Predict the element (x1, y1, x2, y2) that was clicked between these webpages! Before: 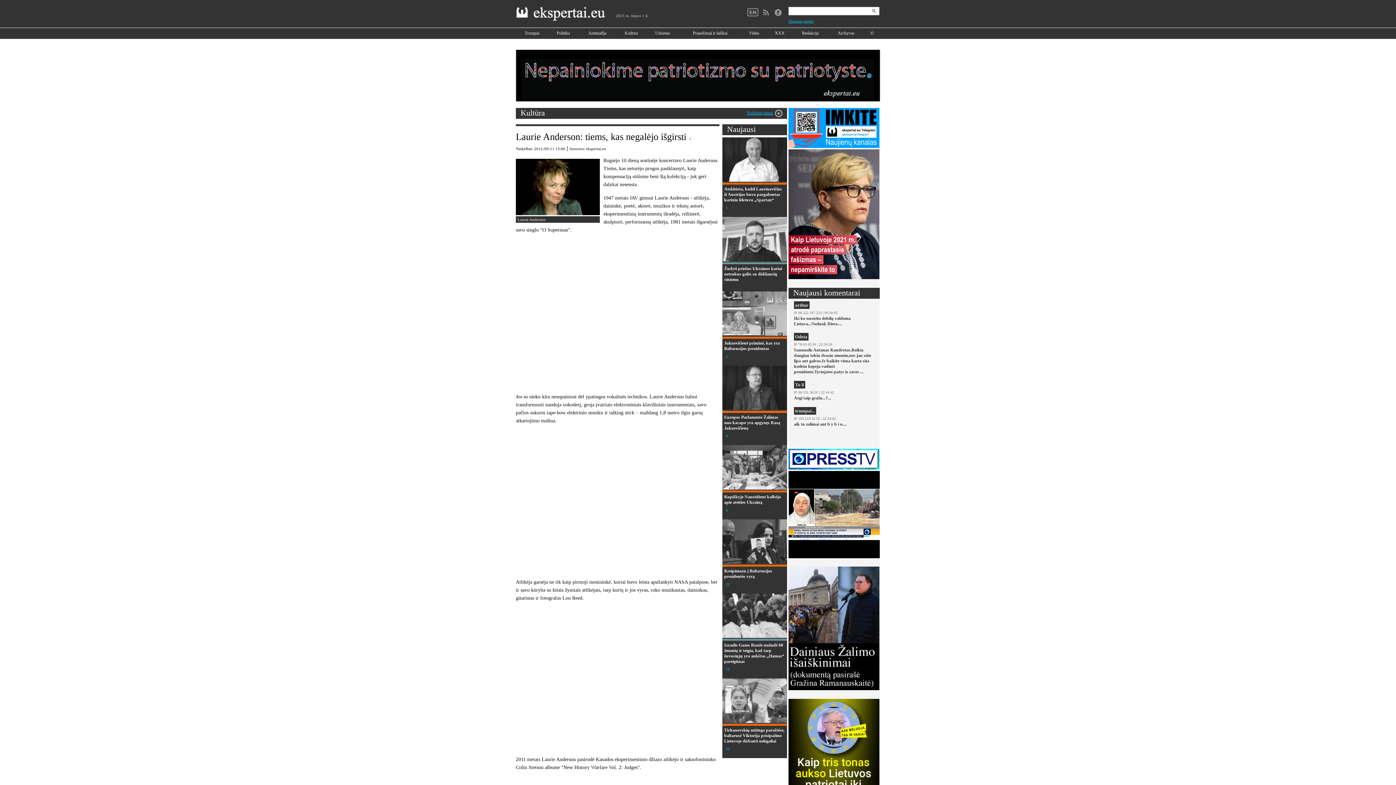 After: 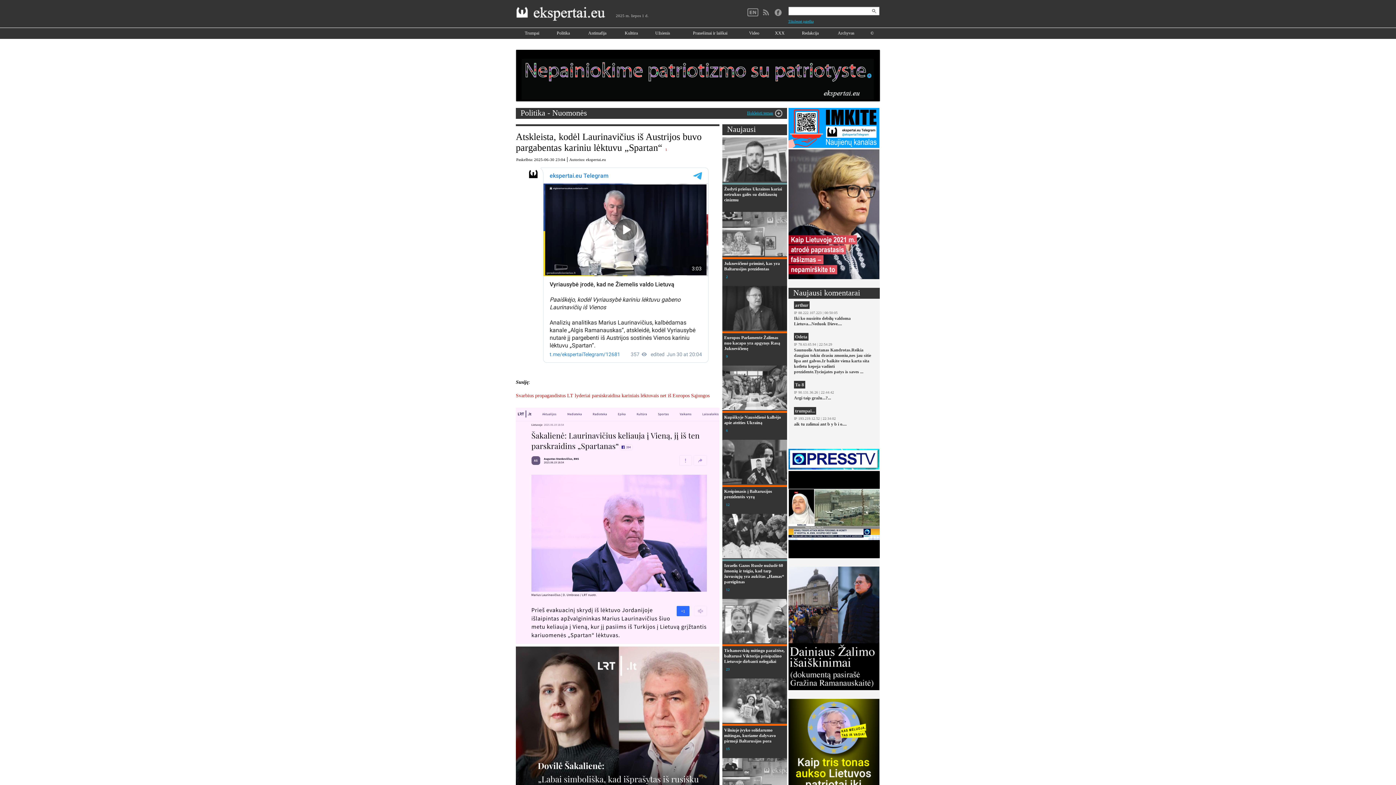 Action: bbox: (722, 137, 787, 182)